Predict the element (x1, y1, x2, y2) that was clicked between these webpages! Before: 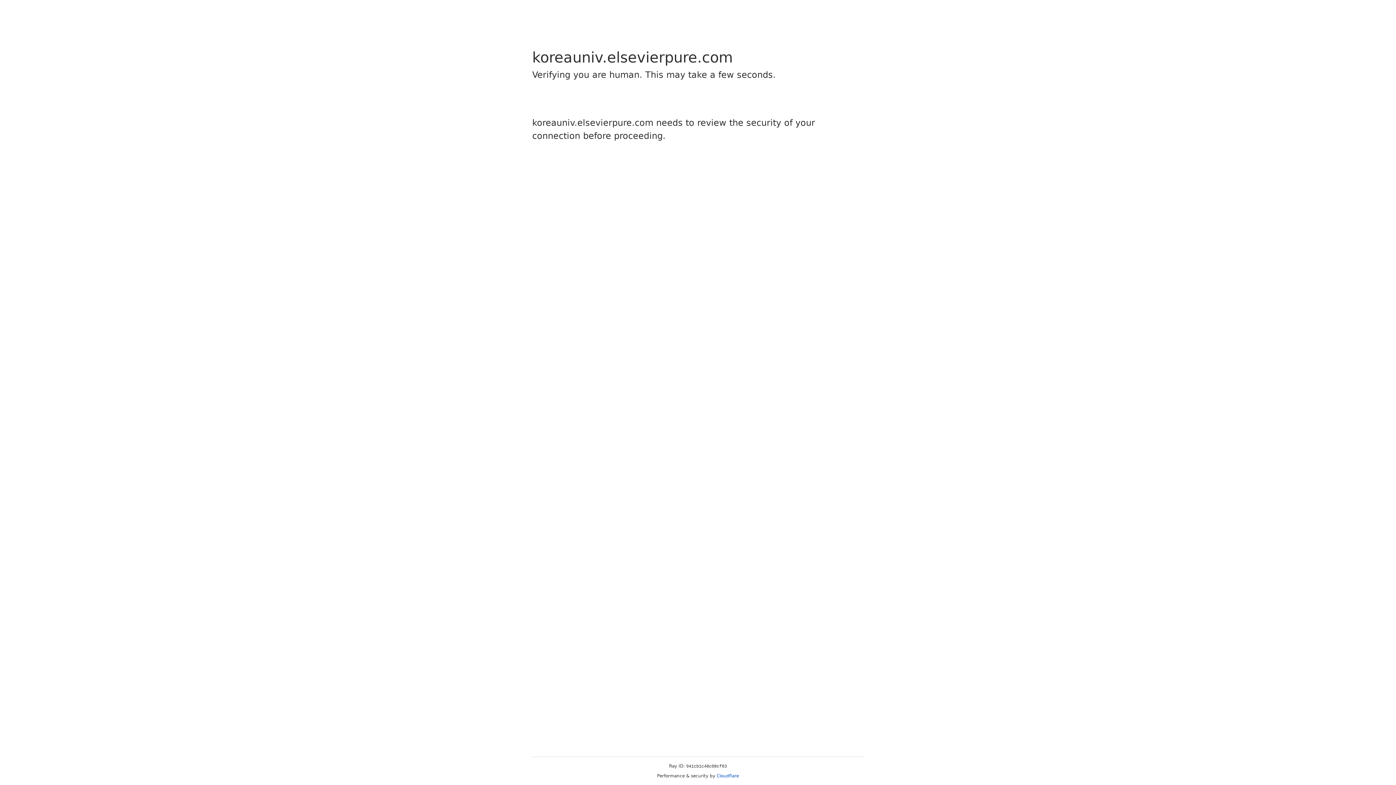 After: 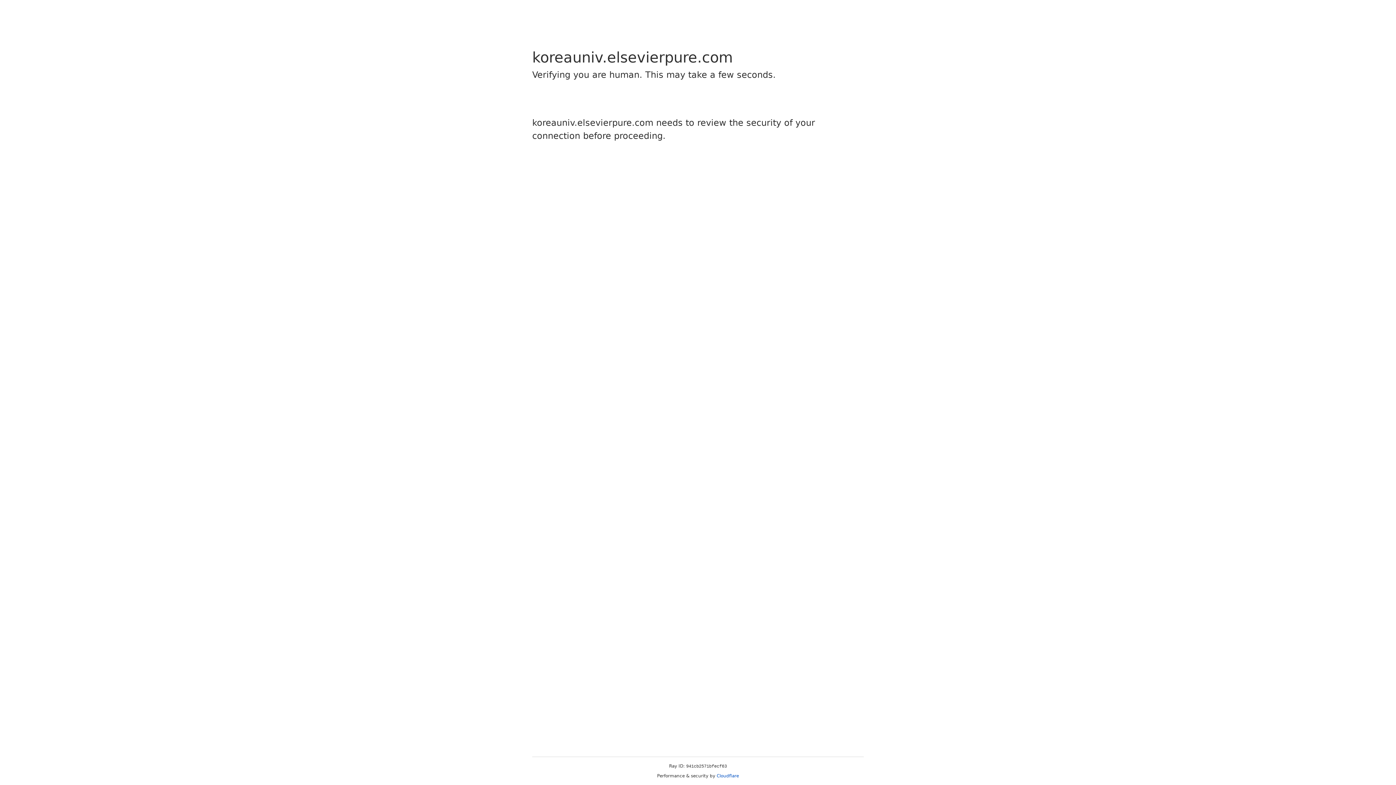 Action: label: Cloudflare bbox: (716, 773, 739, 778)